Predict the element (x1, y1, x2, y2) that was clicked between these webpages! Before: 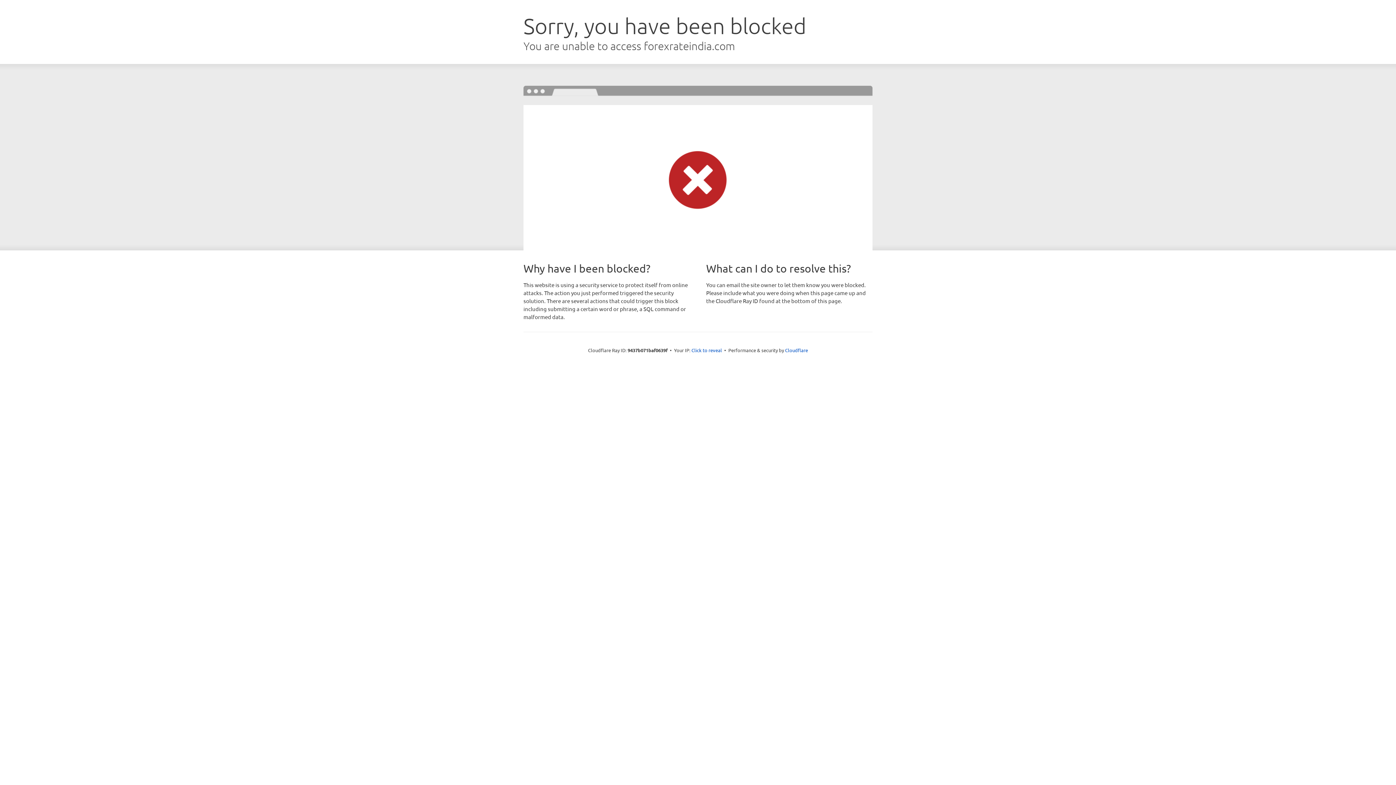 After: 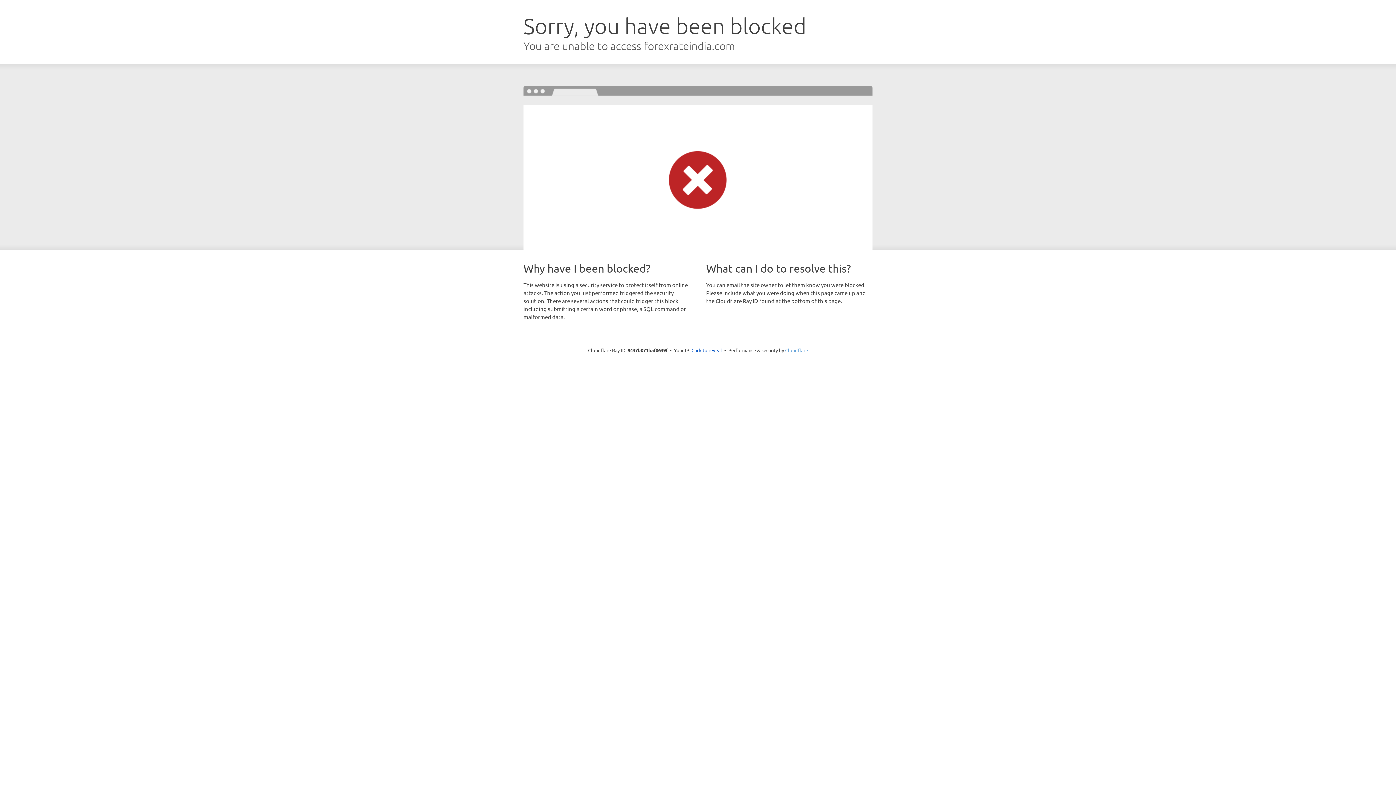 Action: bbox: (785, 347, 808, 353) label: Cloudflare